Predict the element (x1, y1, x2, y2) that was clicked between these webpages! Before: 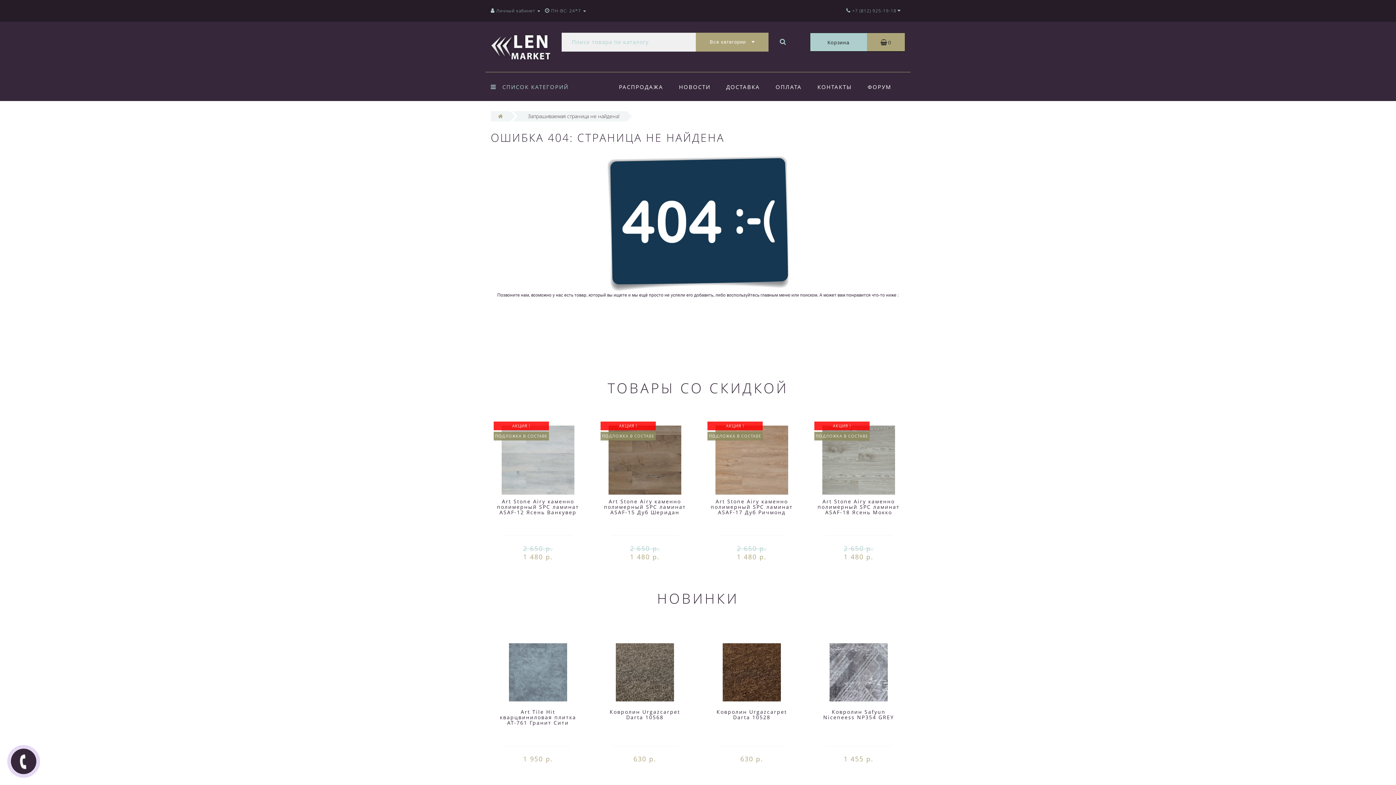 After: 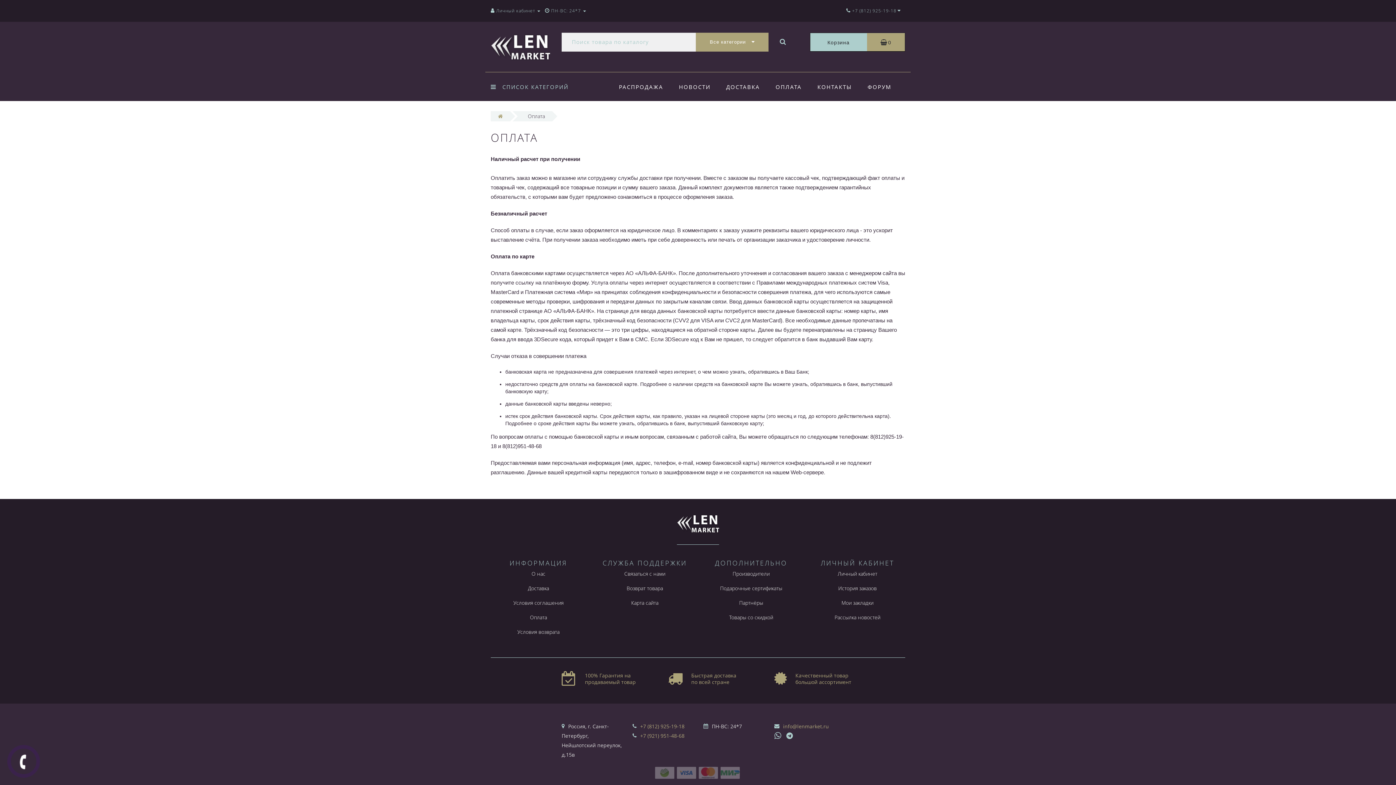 Action: label: ОПЛАТА bbox: (775, 72, 802, 101)